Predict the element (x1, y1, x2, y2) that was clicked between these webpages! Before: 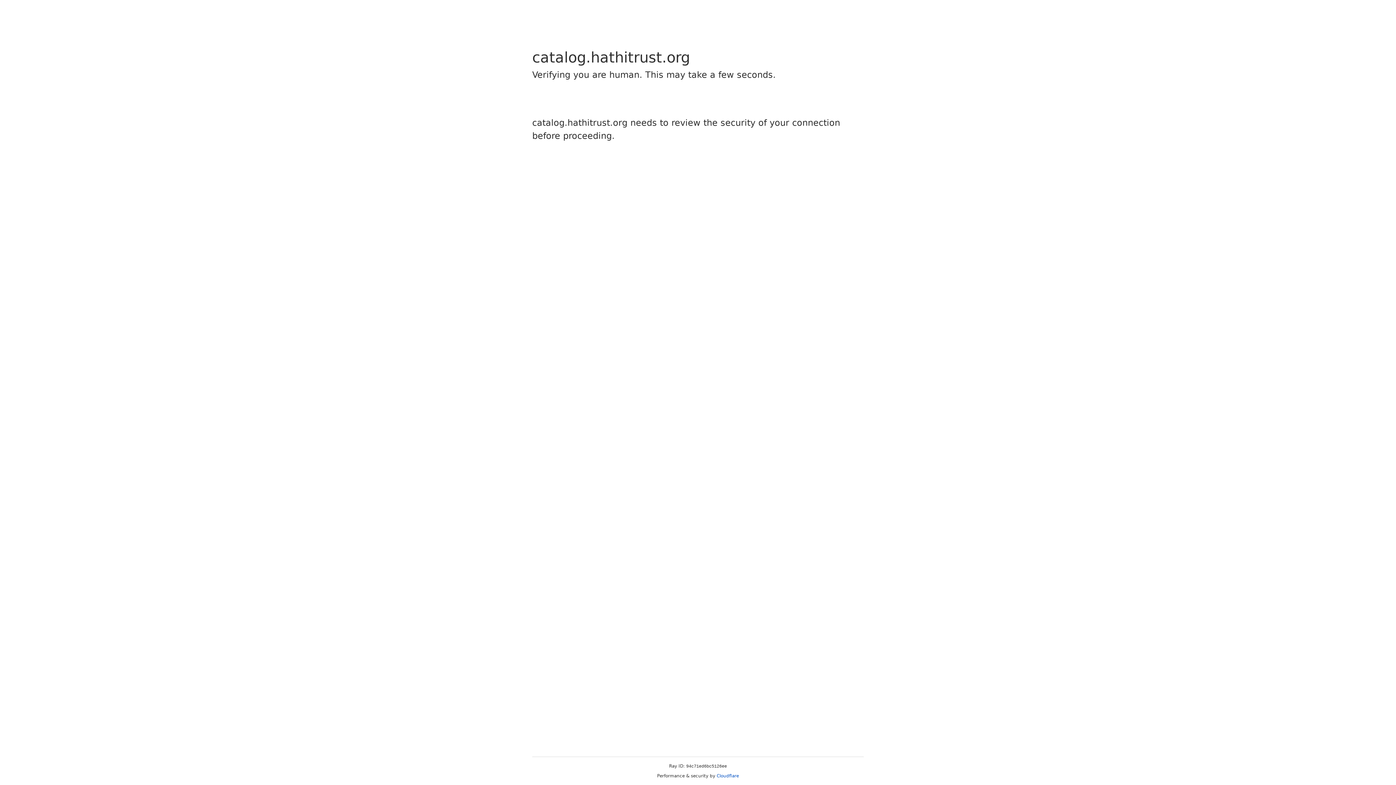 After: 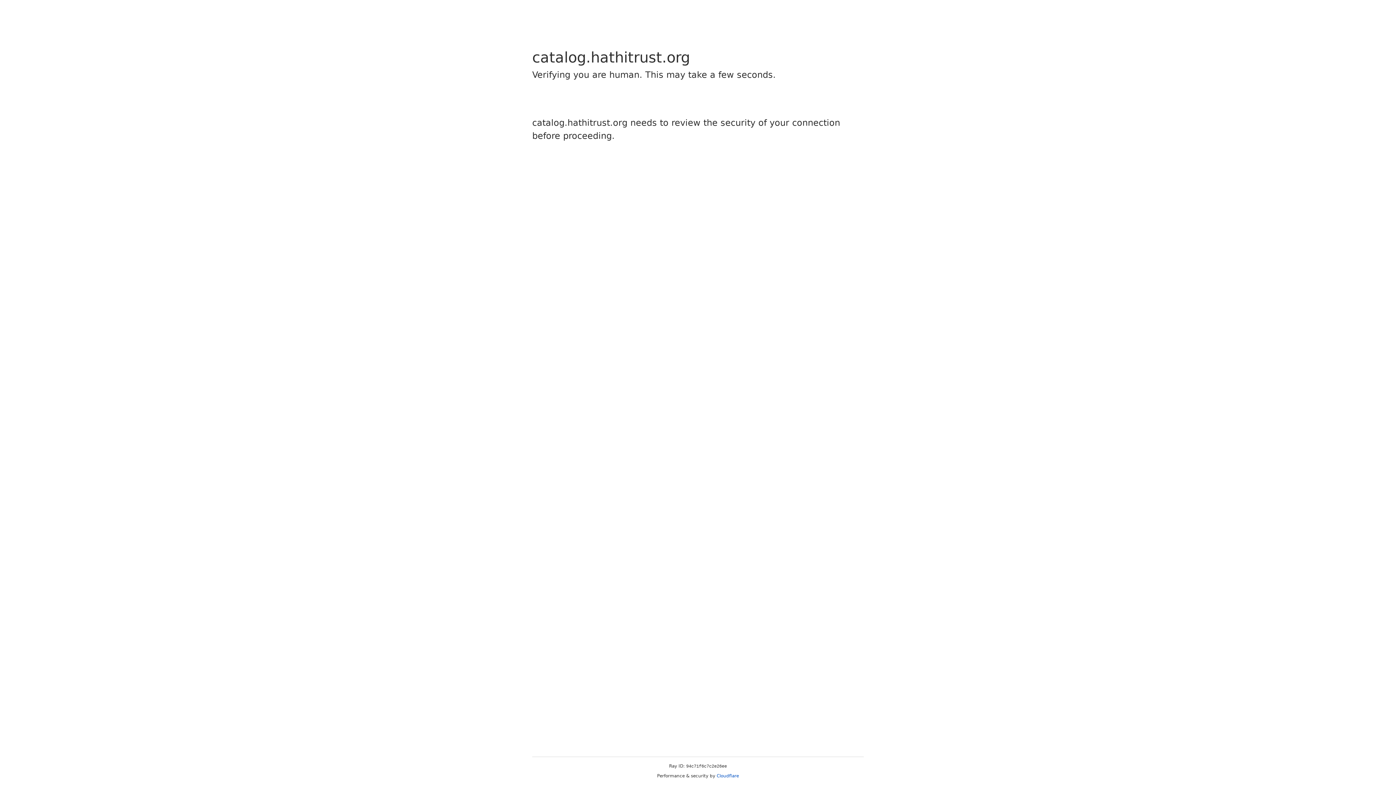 Action: label: Cloudflare bbox: (716, 773, 739, 778)